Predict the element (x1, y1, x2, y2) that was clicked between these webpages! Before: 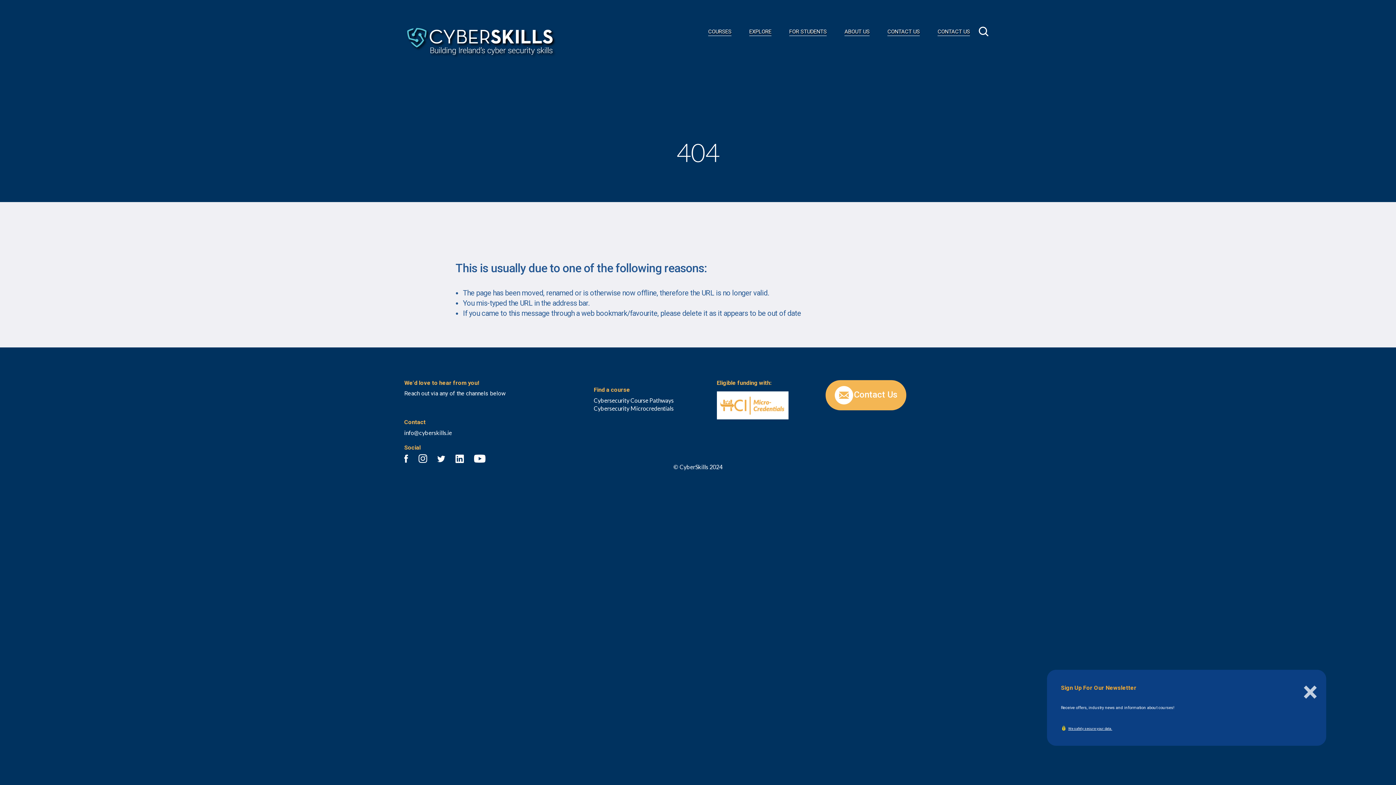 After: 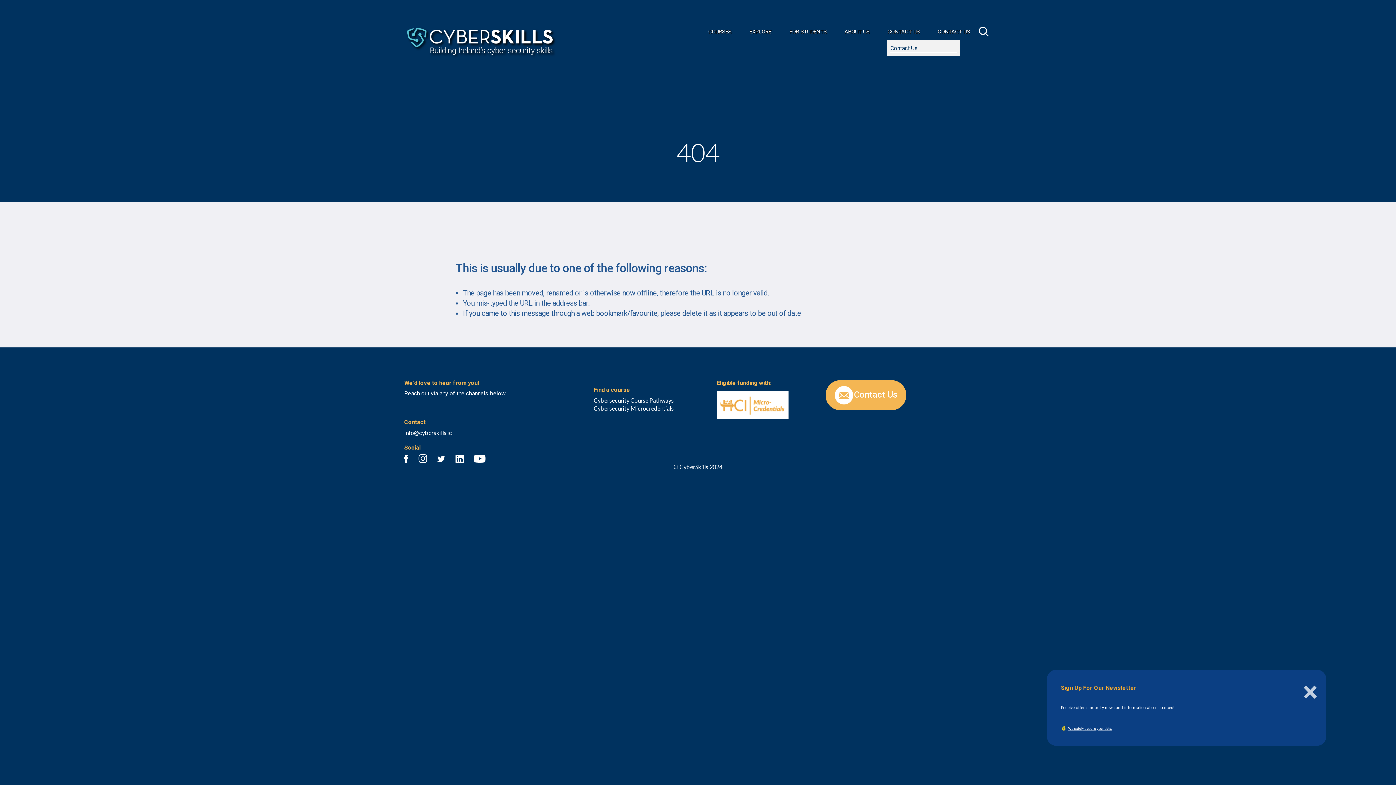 Action: label: Toggle Sub Menu bbox: (923, 30, 929, 33)